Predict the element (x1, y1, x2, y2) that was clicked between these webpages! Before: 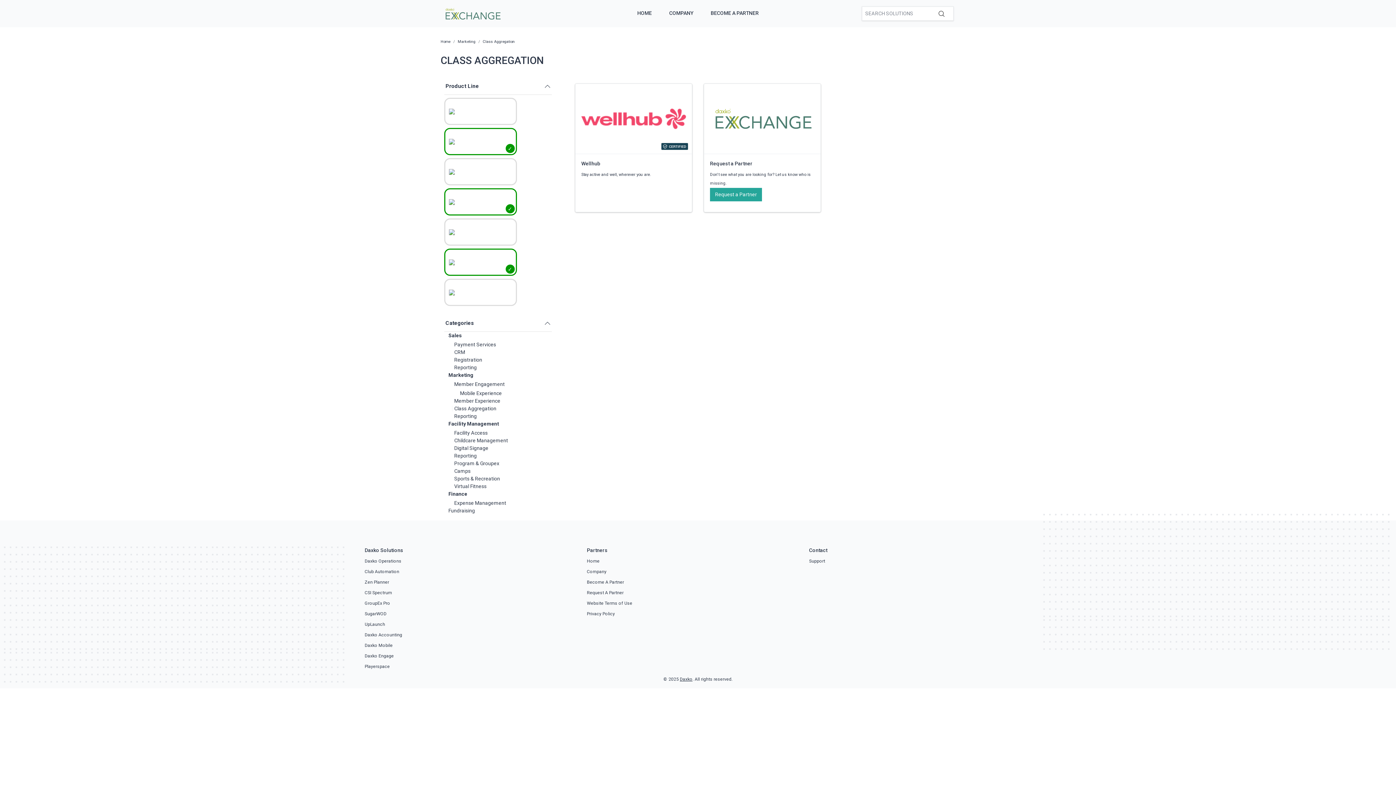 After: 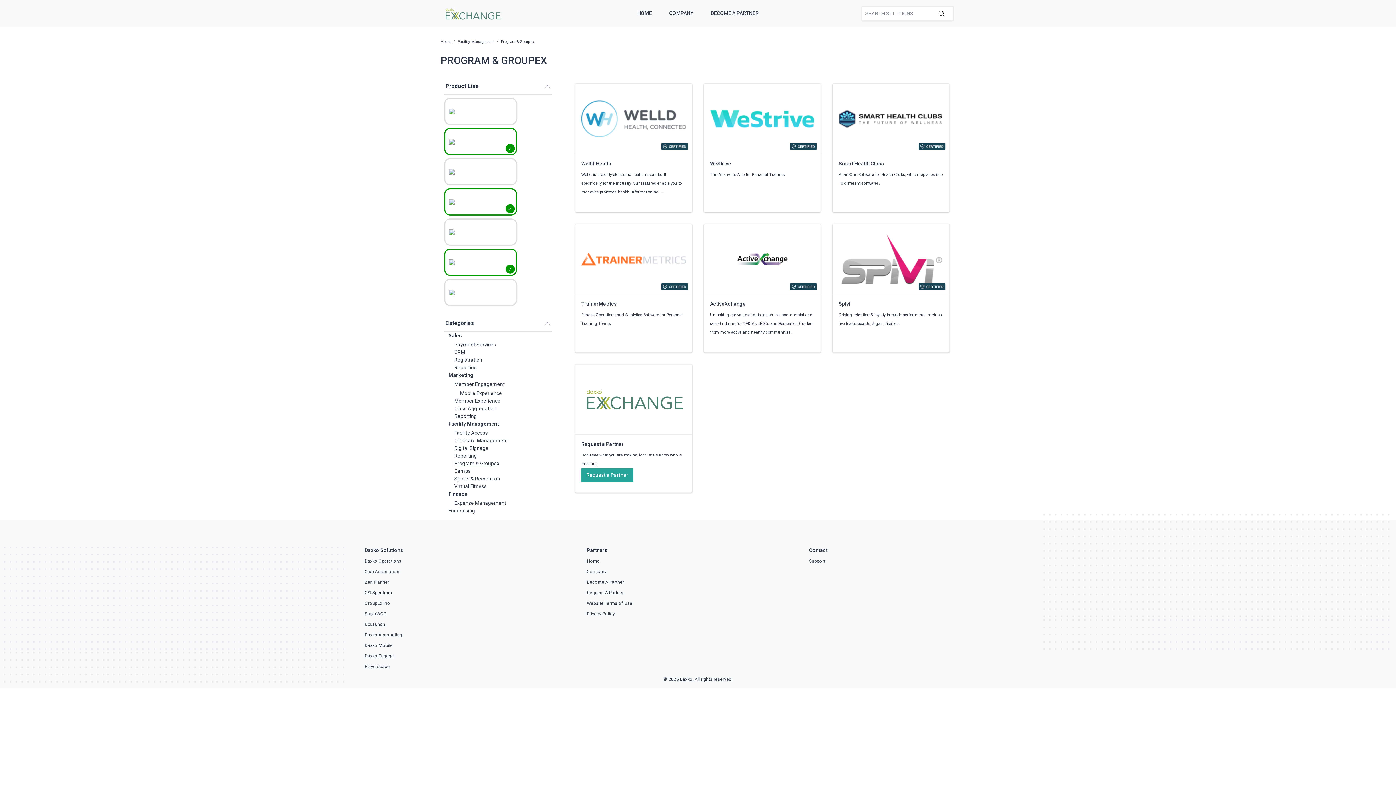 Action: label: Program & Groupex bbox: (454, 460, 499, 466)